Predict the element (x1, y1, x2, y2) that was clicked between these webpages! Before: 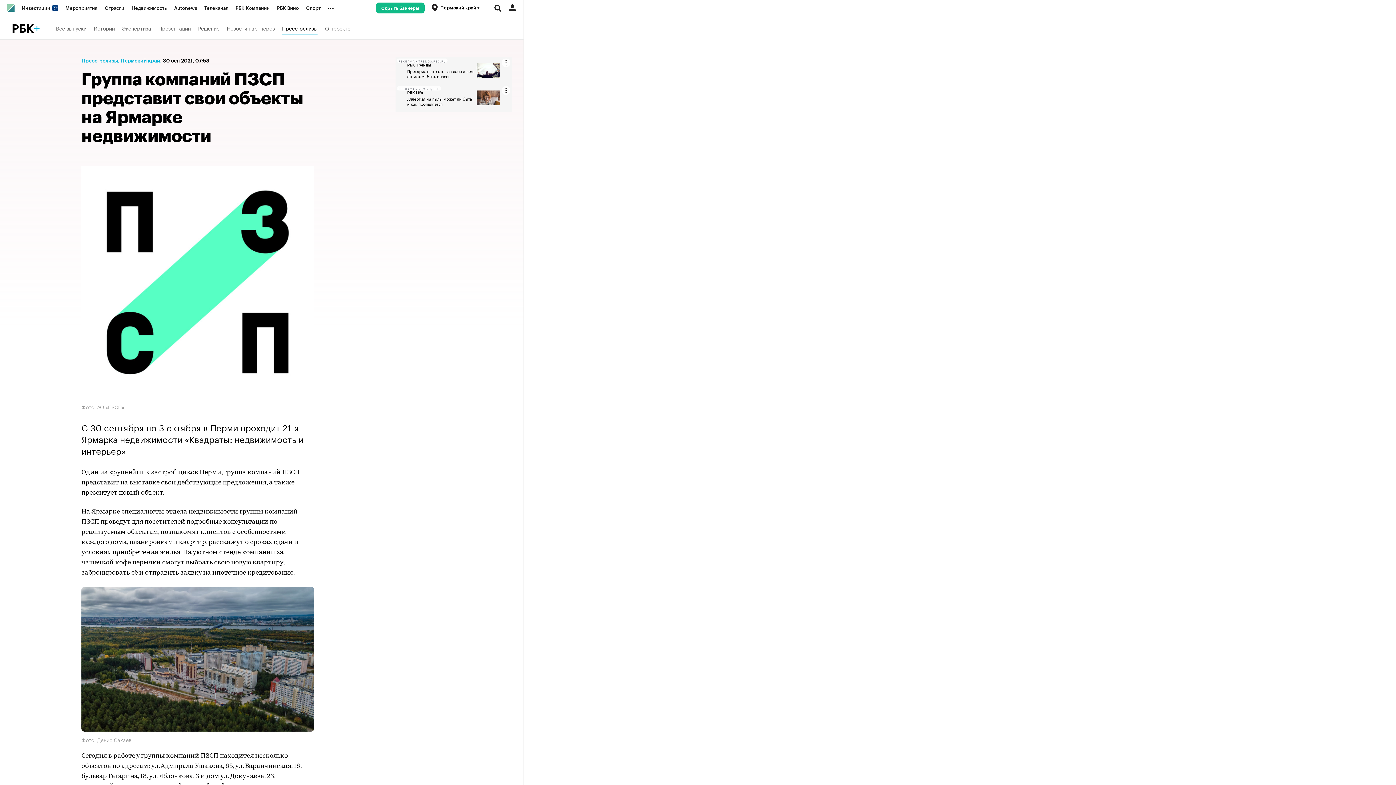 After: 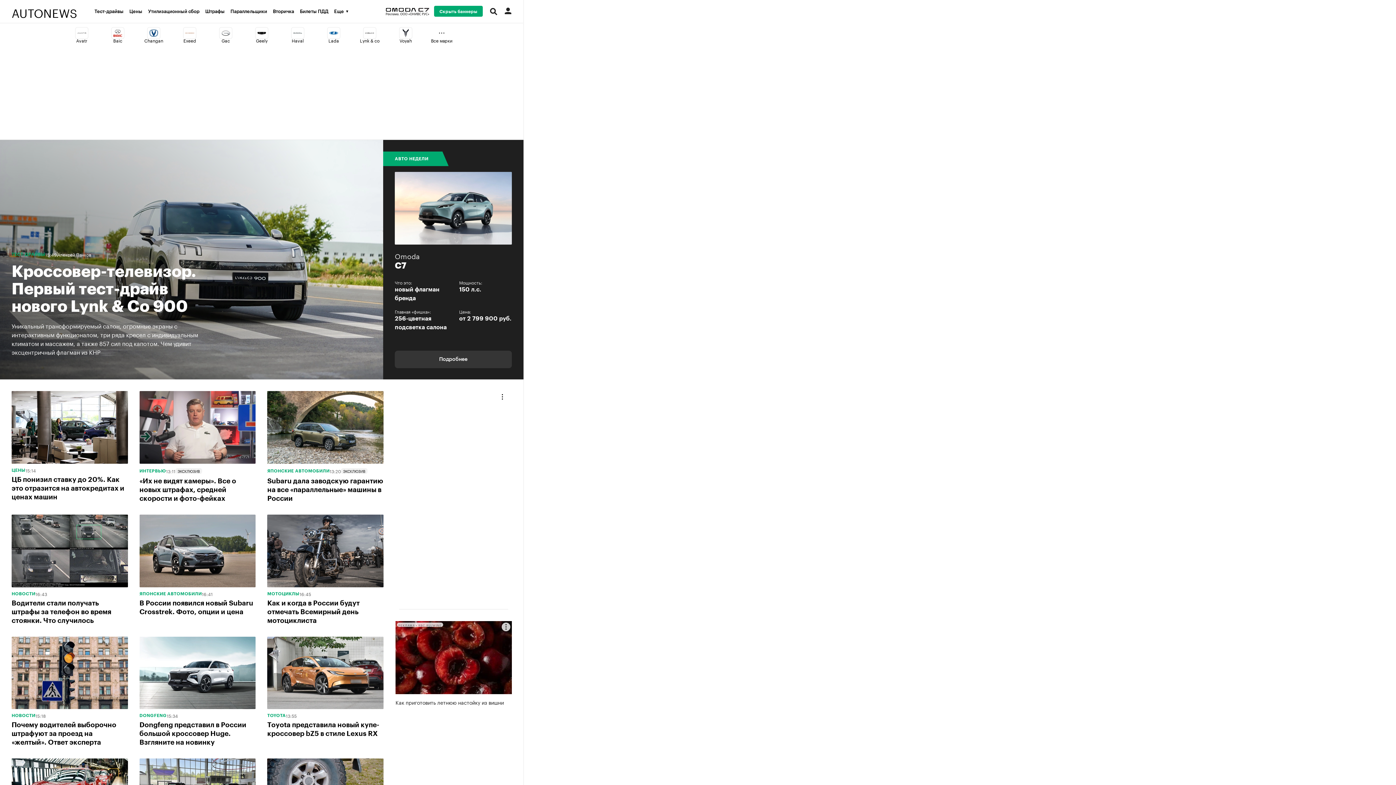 Action: label: Autonews bbox: (170, 0, 200, 16)